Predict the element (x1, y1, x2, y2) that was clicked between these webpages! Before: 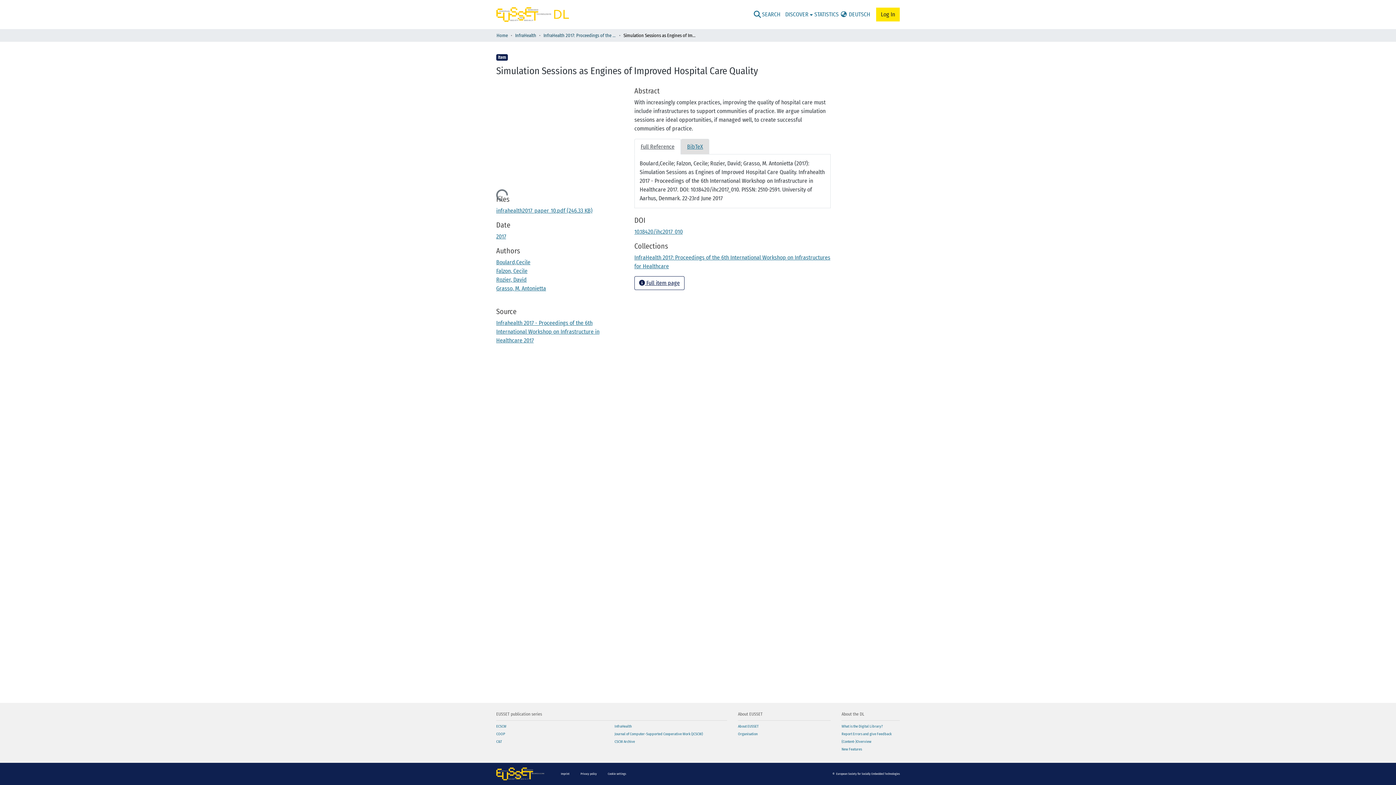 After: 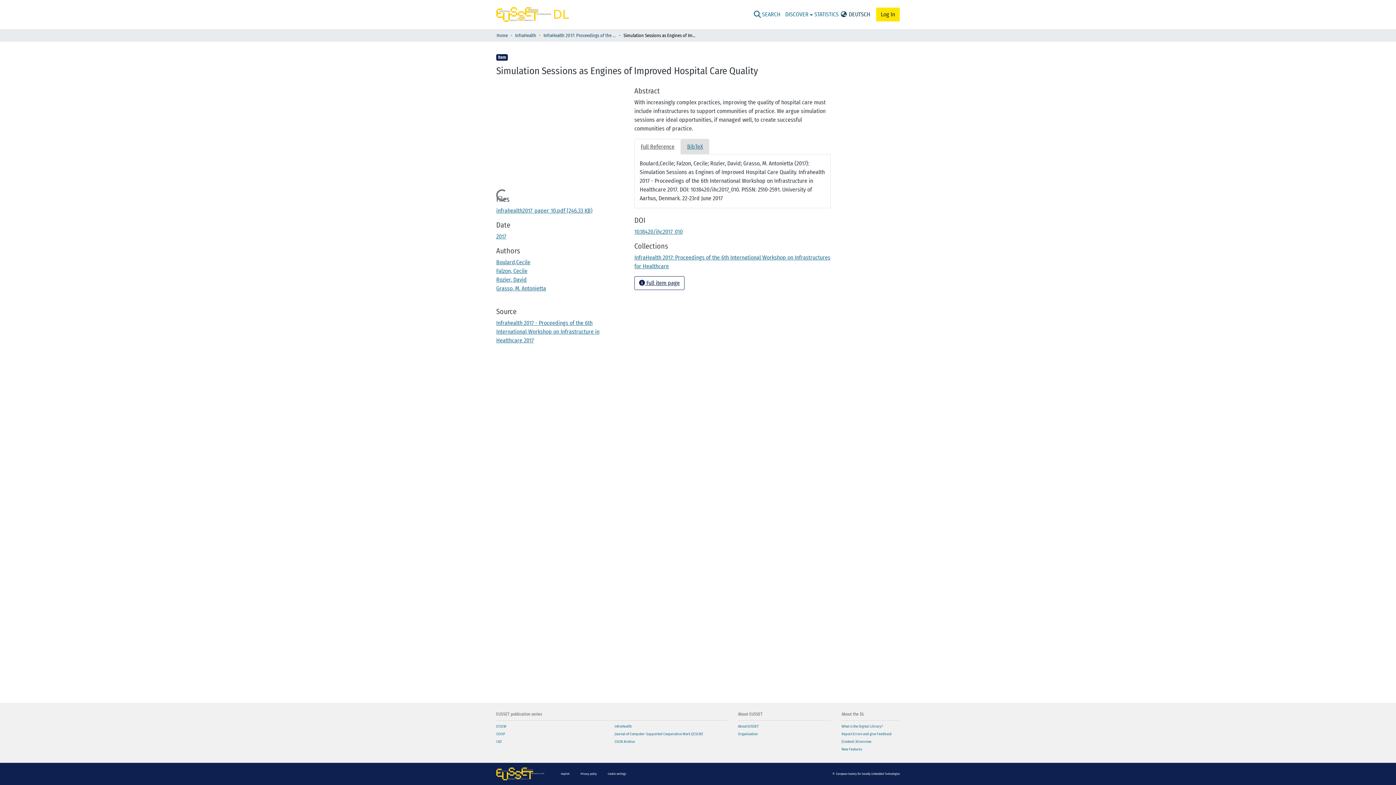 Action: bbox: (840, 10, 870, 18) label: Language